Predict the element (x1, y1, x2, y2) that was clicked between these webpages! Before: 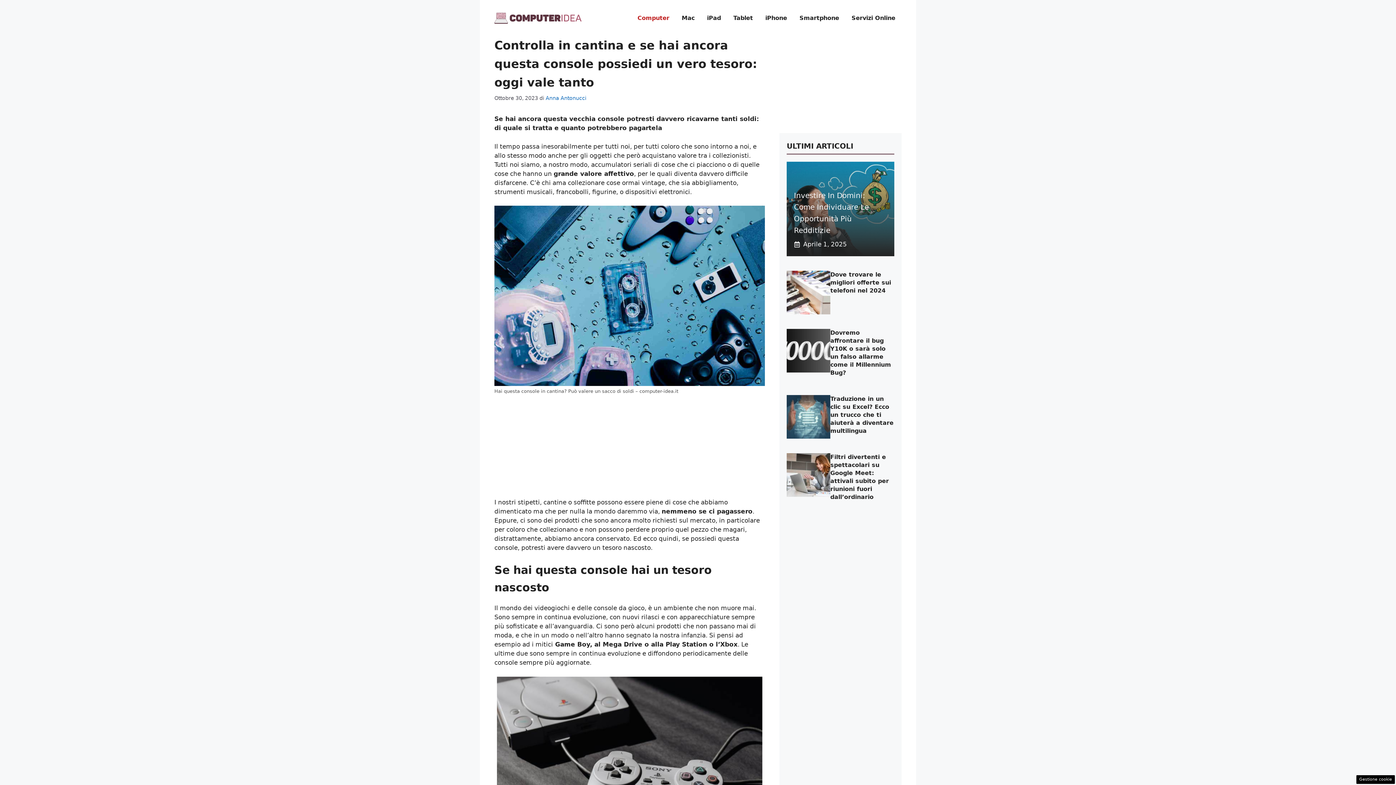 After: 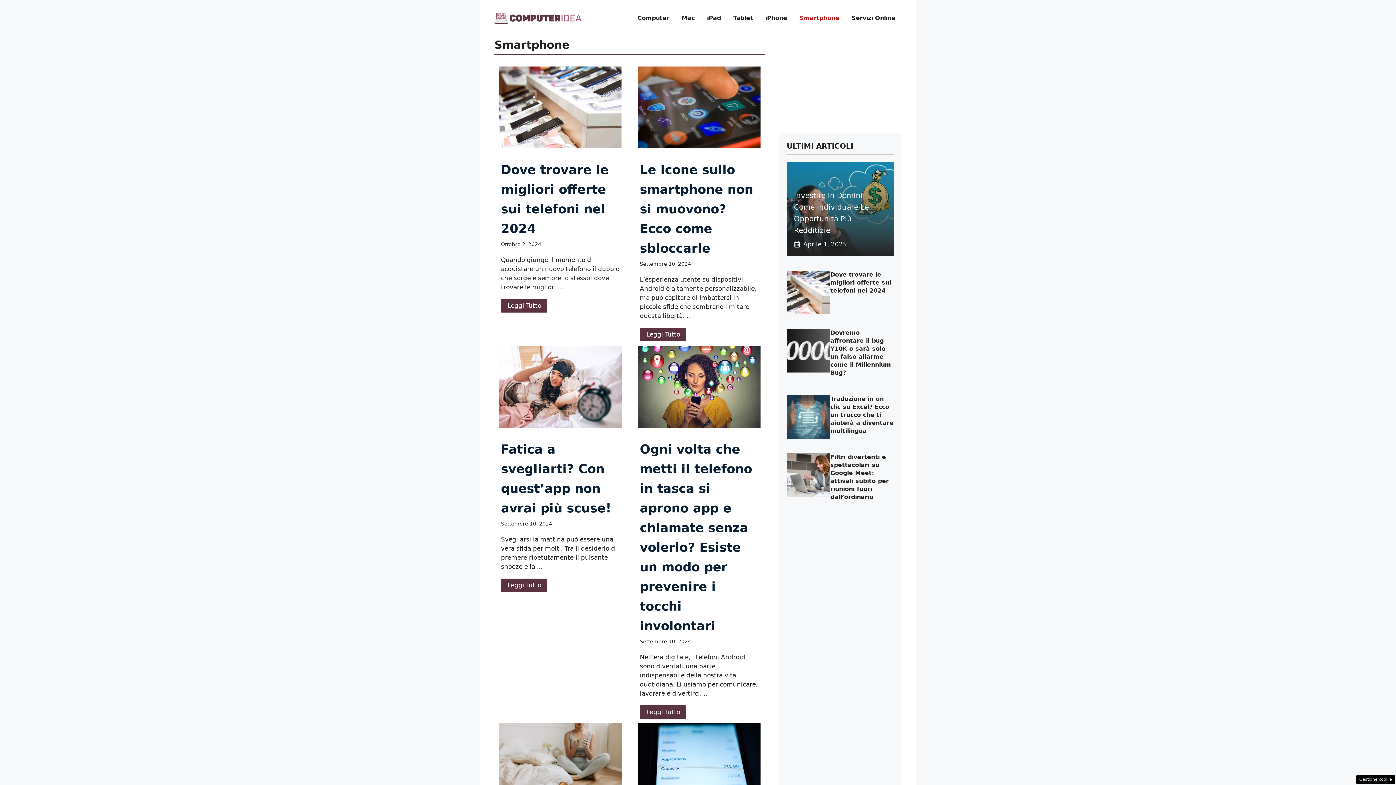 Action: bbox: (793, 7, 845, 29) label: Smartphone